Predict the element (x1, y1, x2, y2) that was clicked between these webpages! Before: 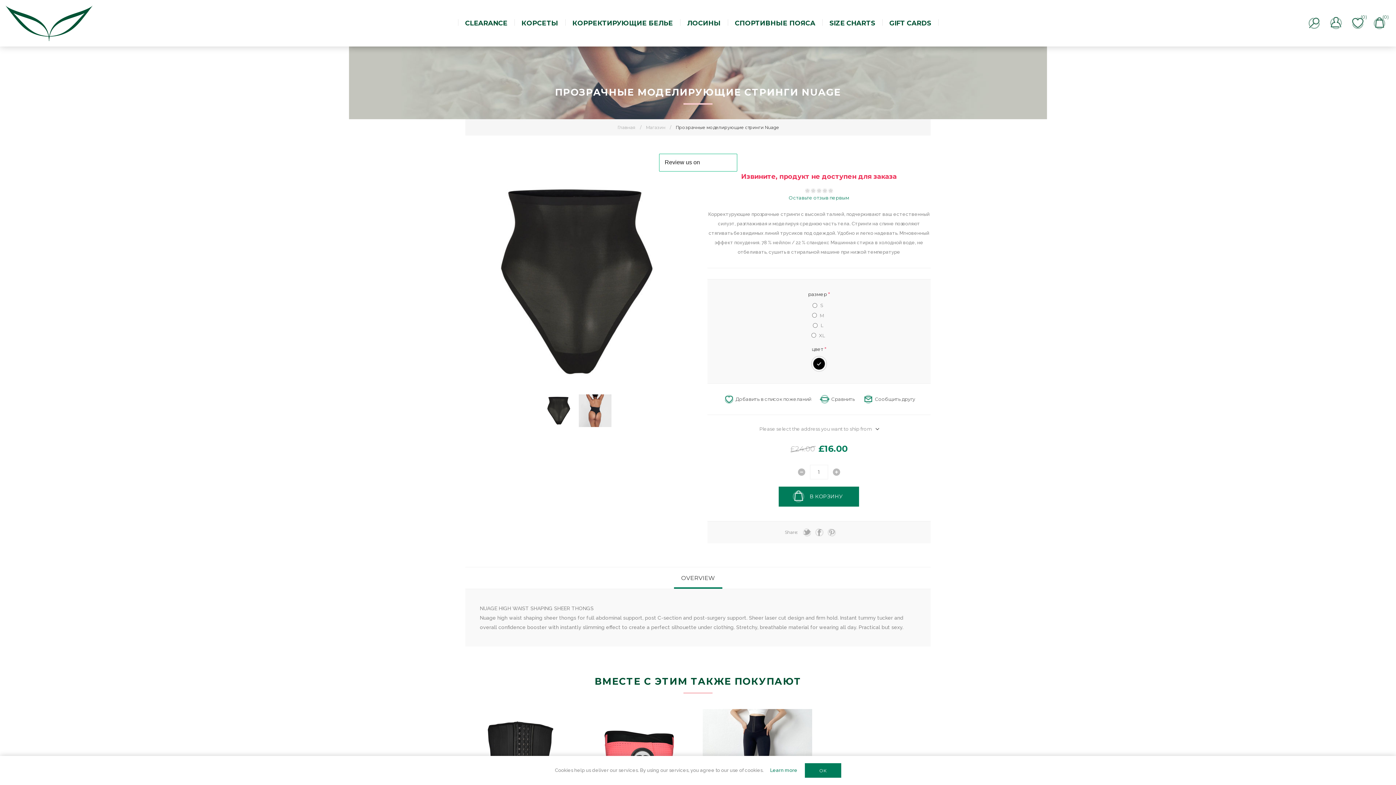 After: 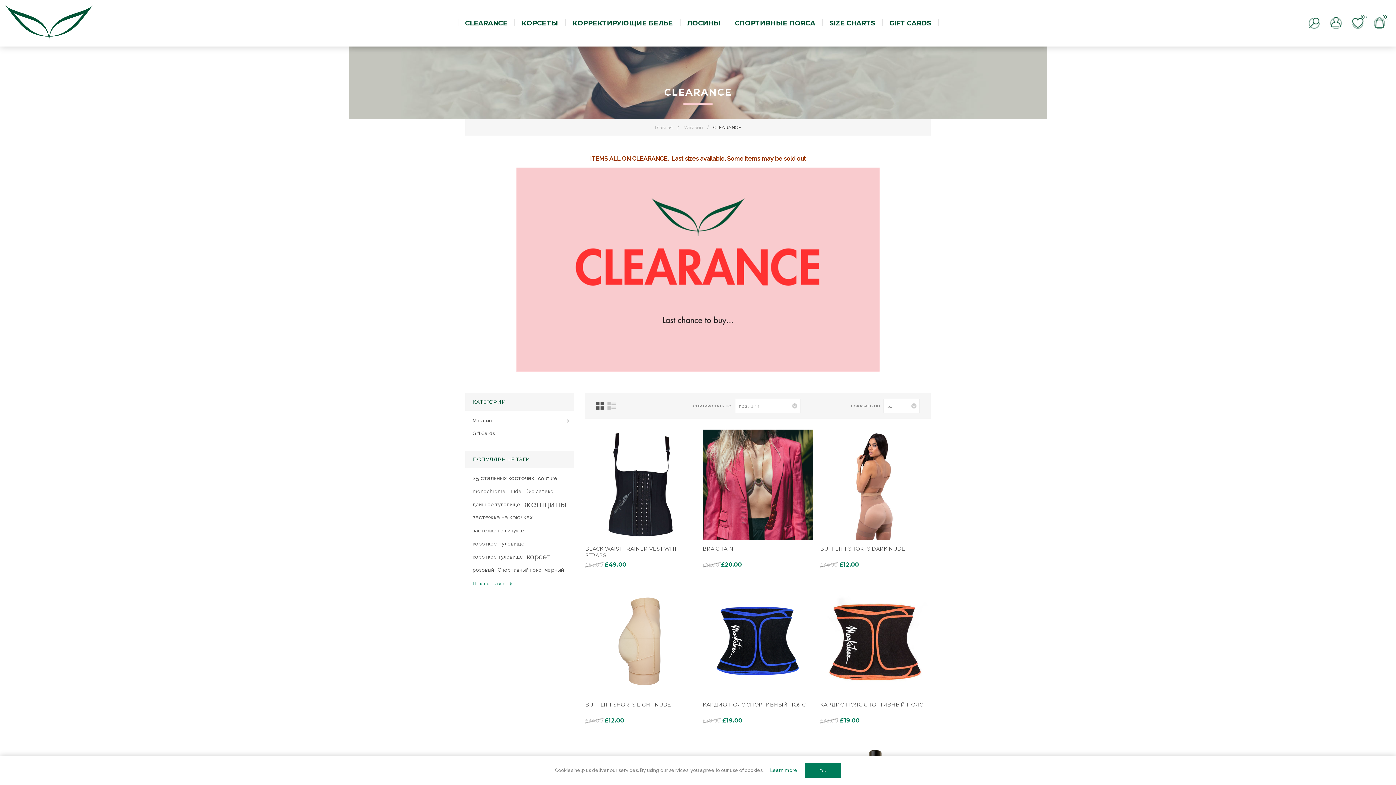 Action: label: CLEARANCE bbox: (458, 15, 514, 30)